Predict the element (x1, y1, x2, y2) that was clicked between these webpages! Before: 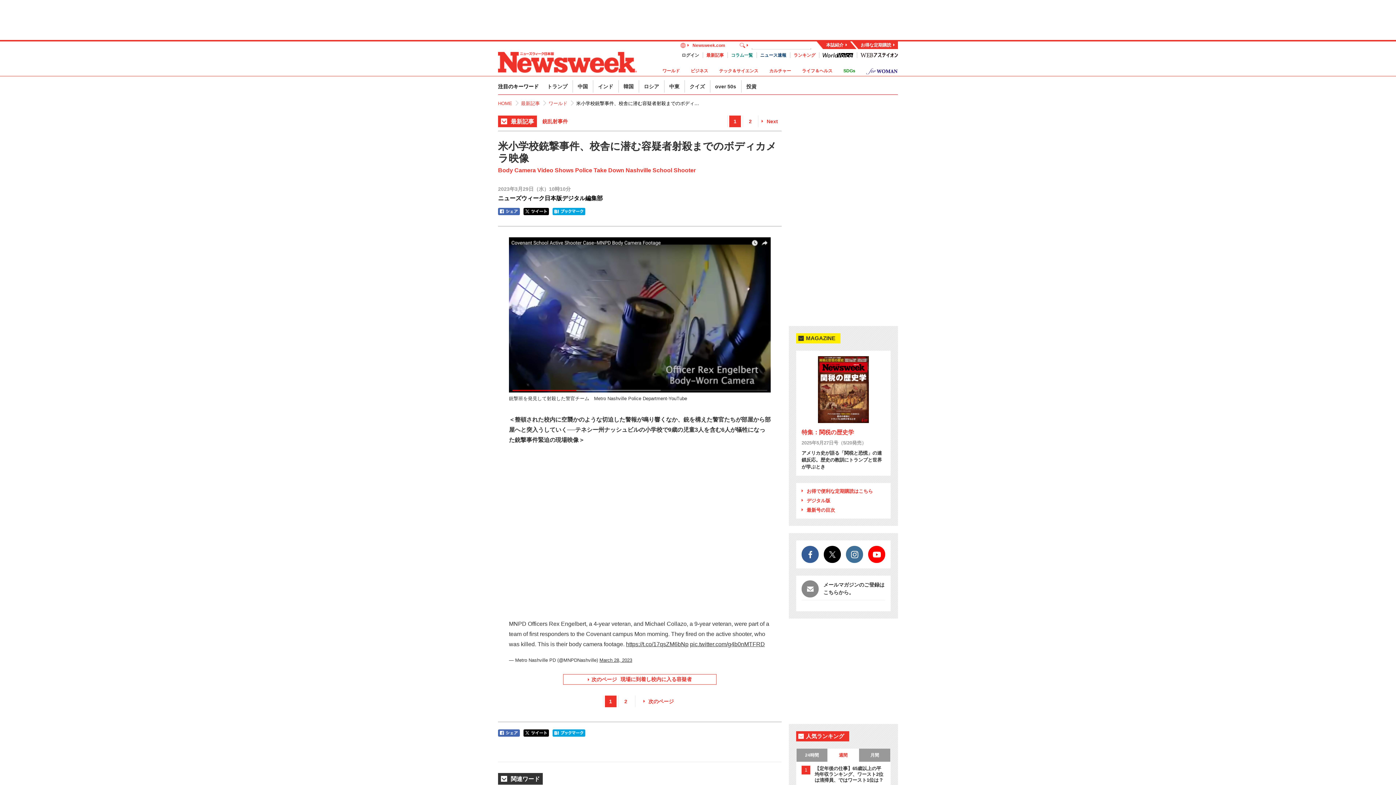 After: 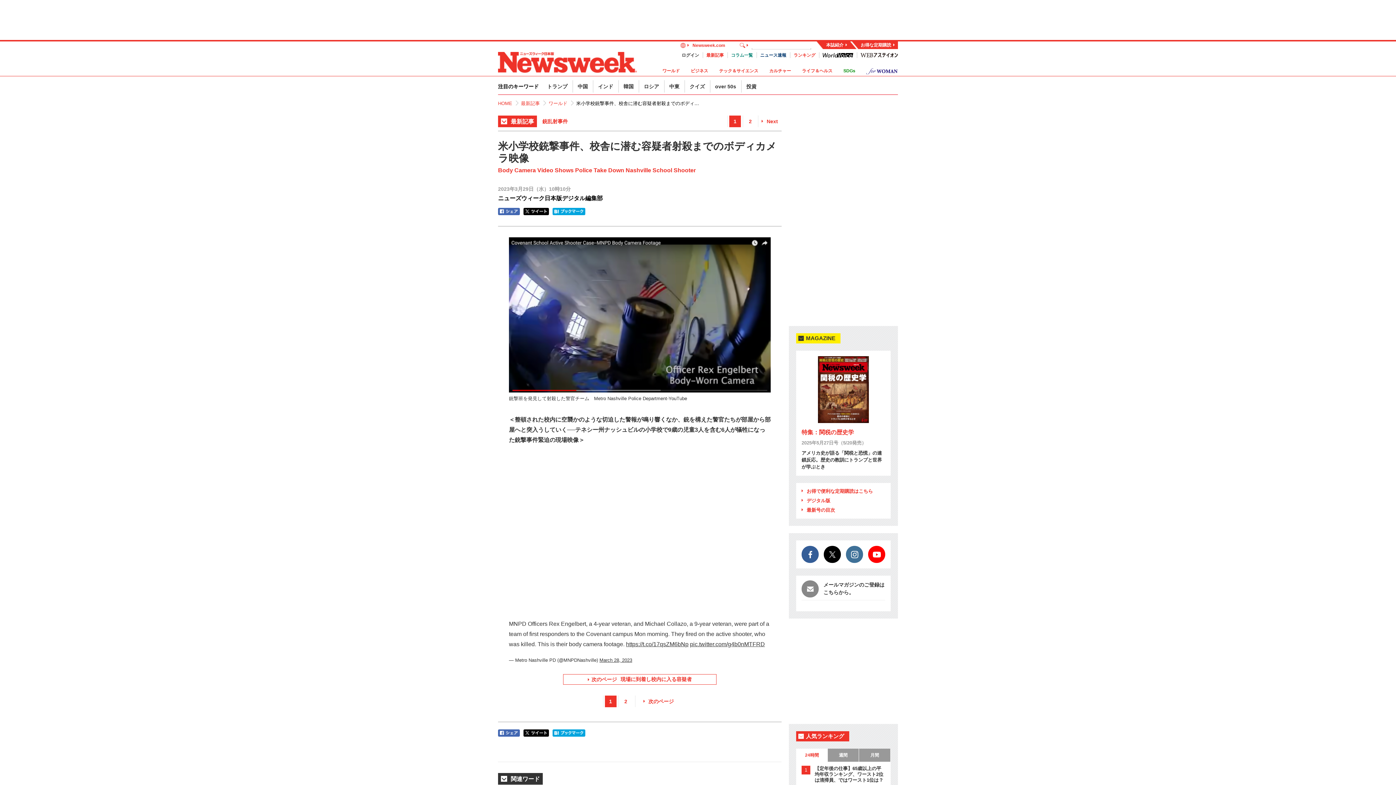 Action: label: 24時間 bbox: (796, 749, 827, 762)